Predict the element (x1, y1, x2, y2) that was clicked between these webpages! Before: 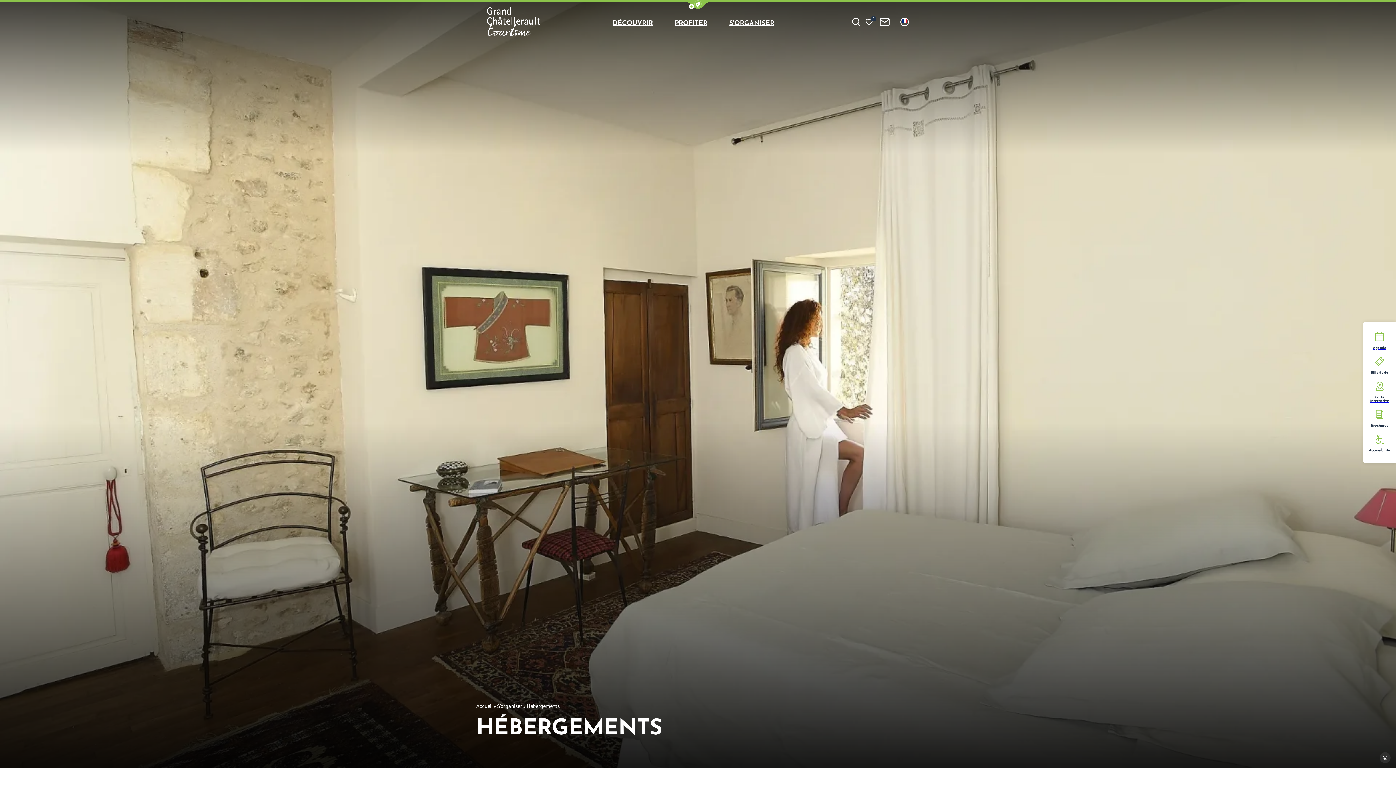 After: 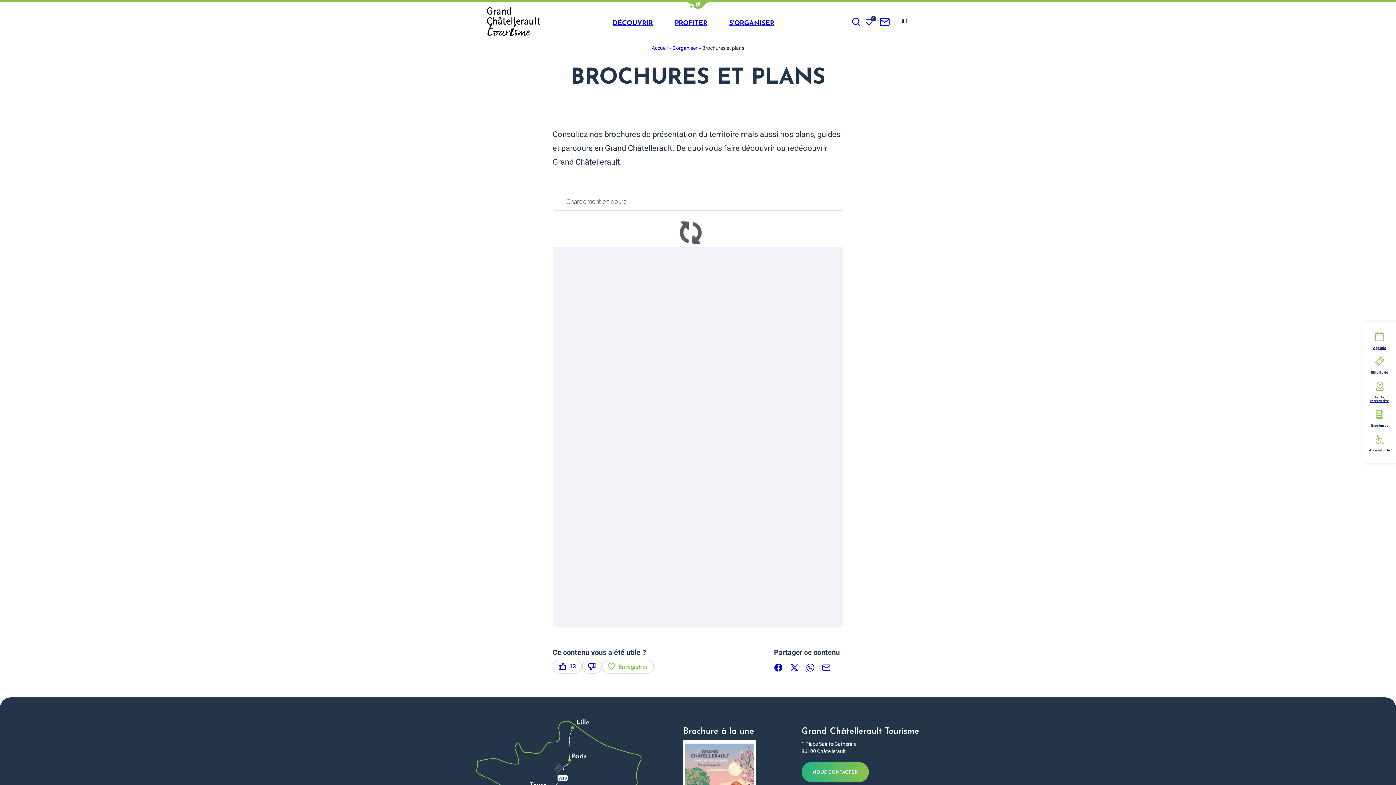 Action: bbox: (1369, 406, 1390, 428) label: Brochures